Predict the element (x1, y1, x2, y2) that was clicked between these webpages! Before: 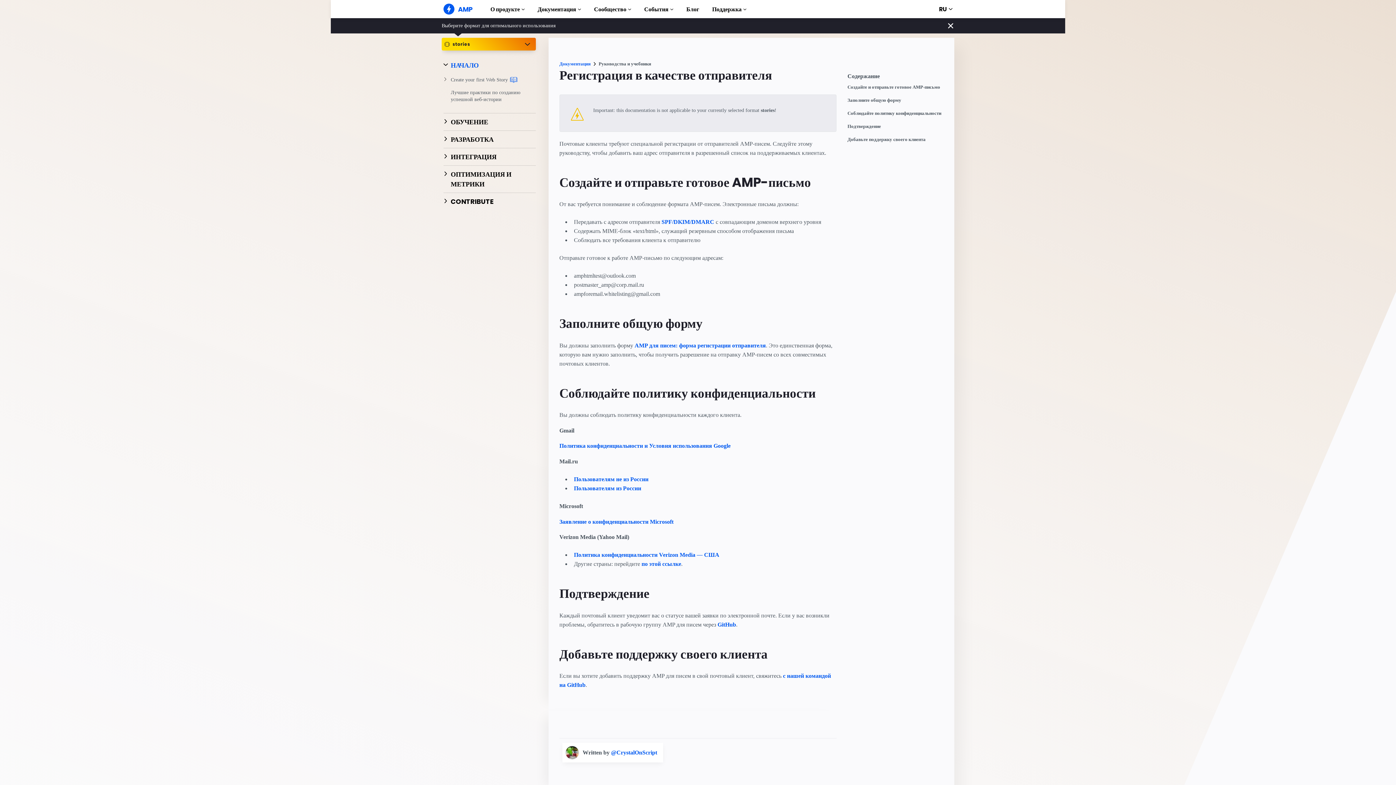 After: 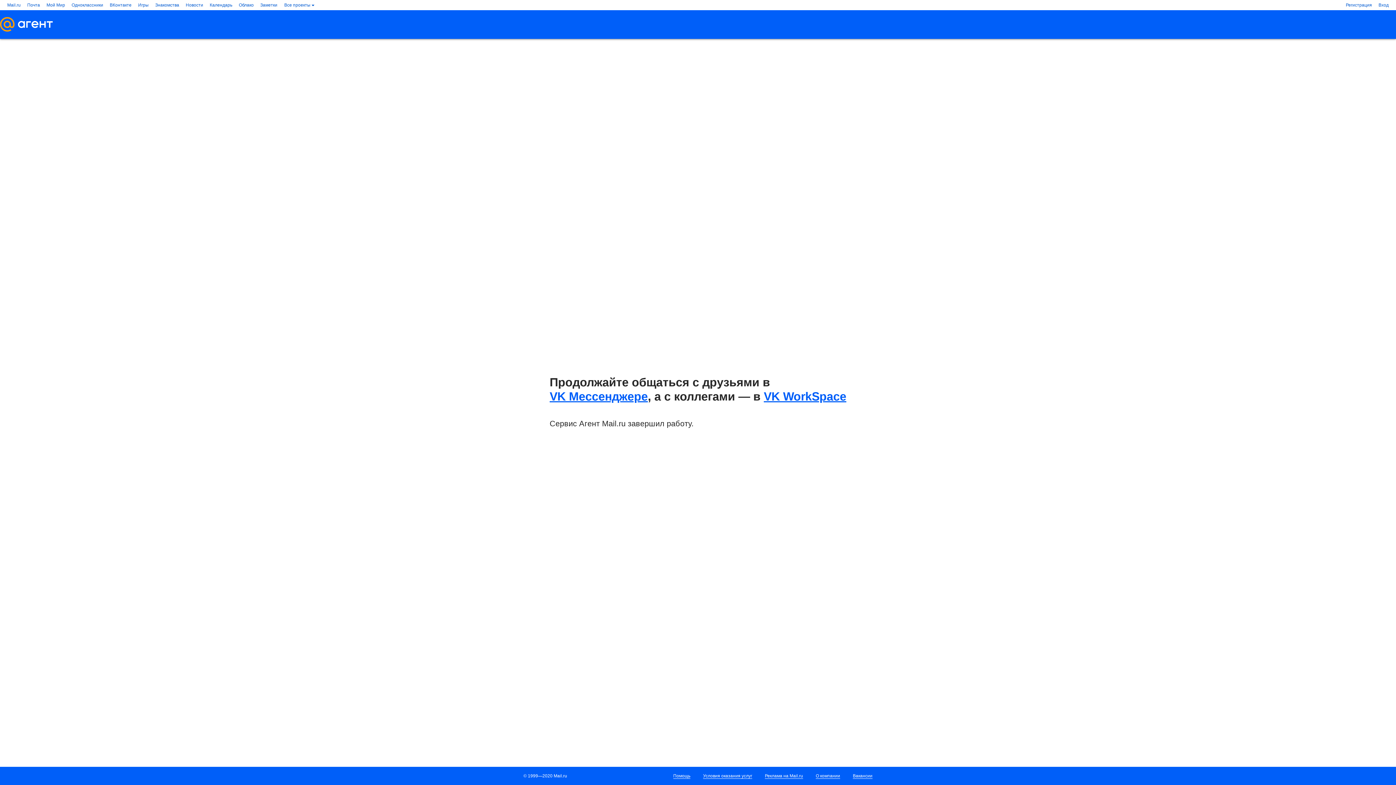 Action: bbox: (574, 485, 641, 491) label: Пользователям из России